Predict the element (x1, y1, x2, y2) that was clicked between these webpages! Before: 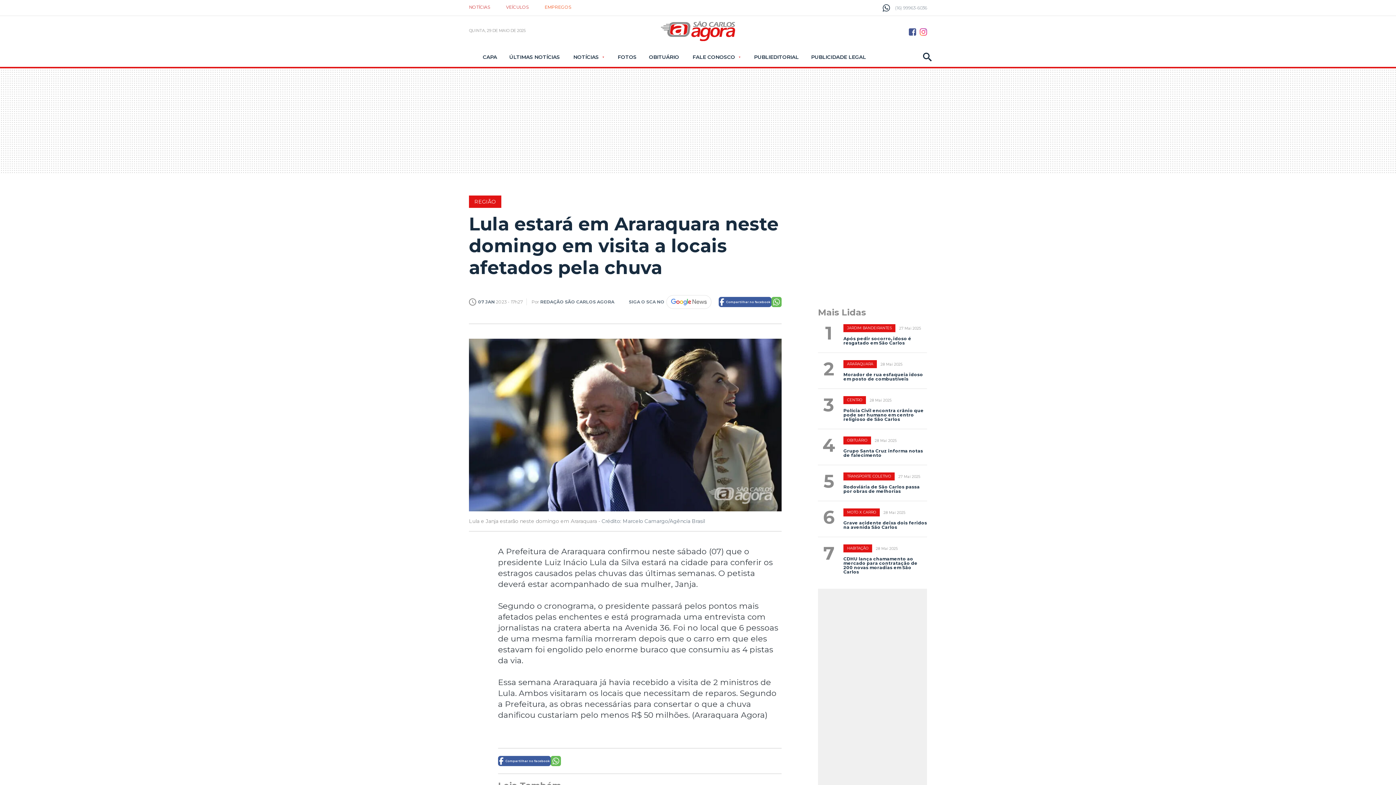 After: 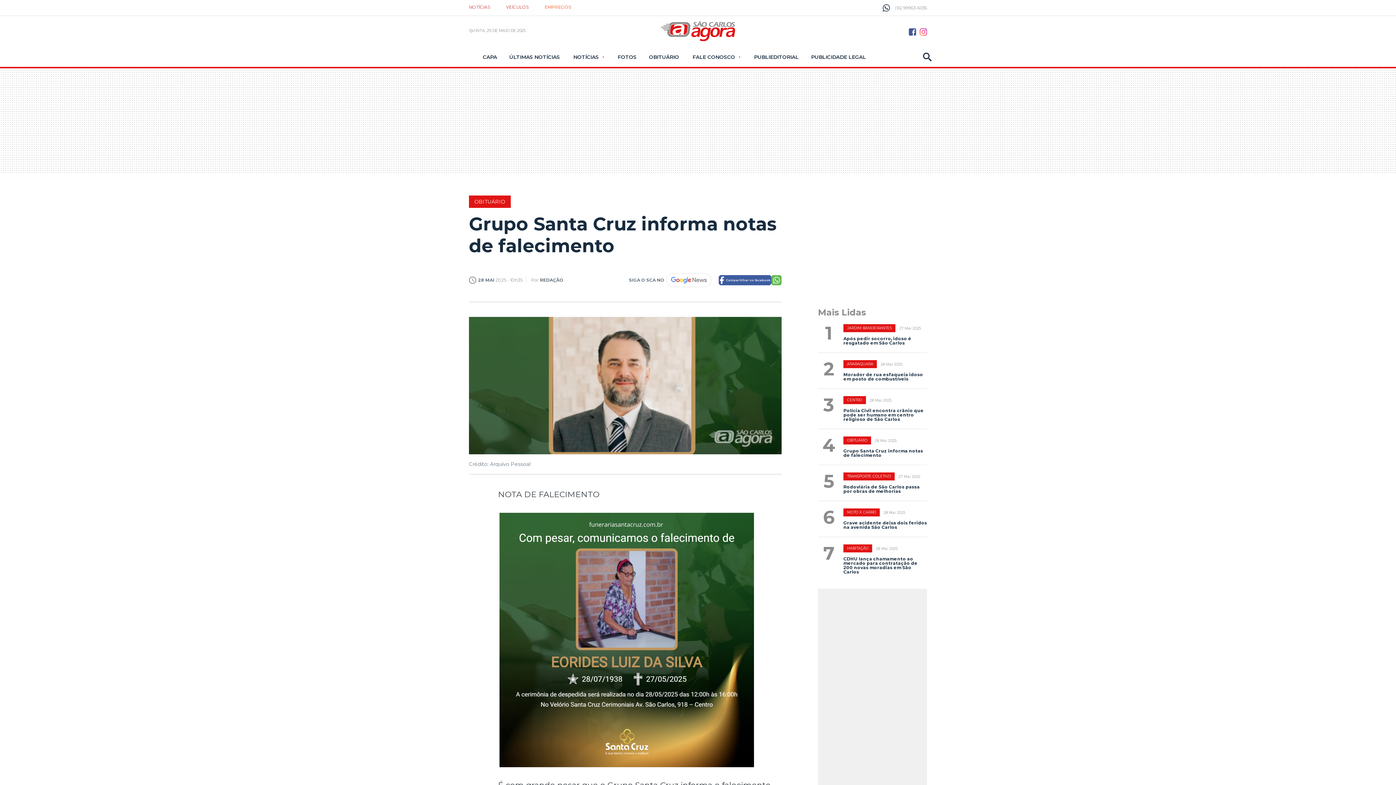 Action: label: 4OBITUÁRIO28 Mai 2025
Grupo Santa Cruz informa notas de falecimento bbox: (818, 436, 927, 465)